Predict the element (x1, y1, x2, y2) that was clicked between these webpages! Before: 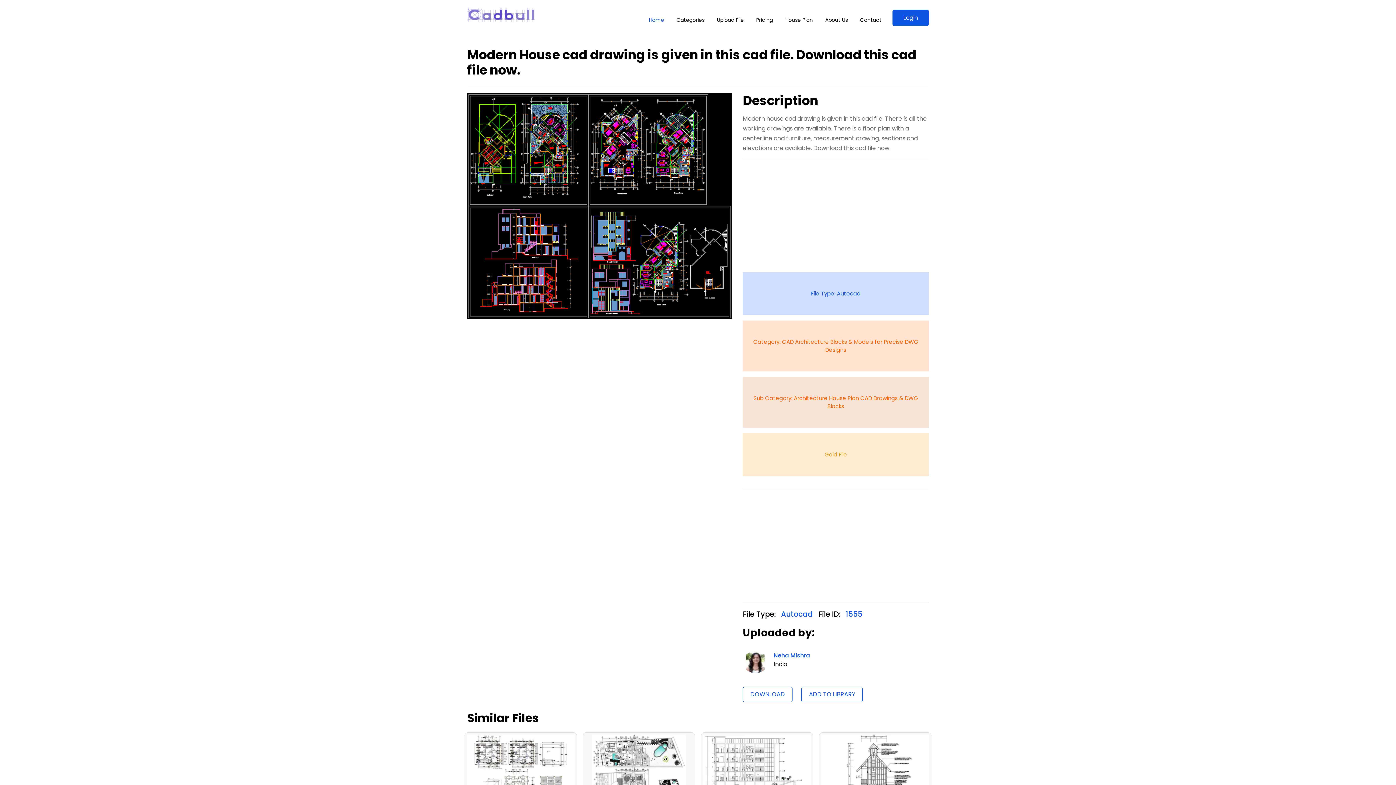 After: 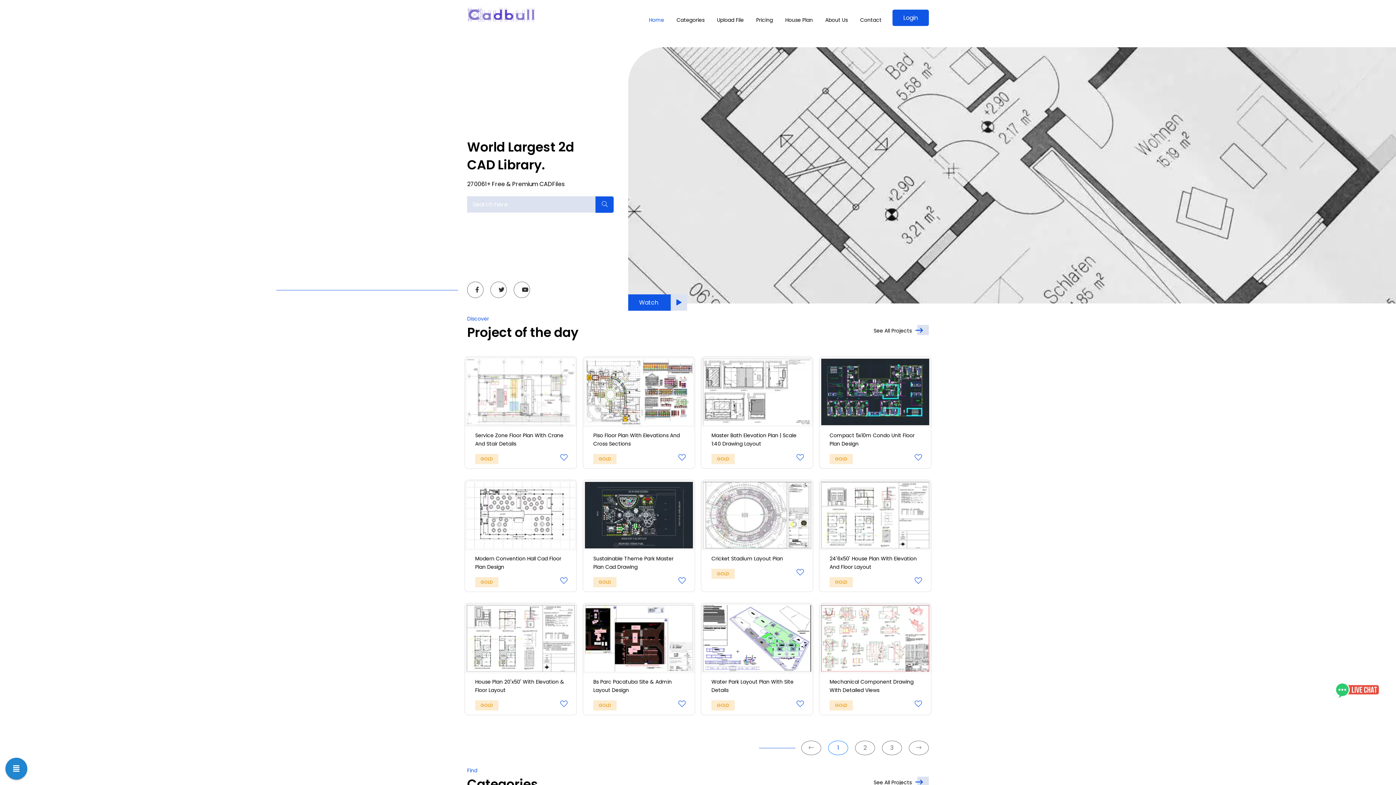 Action: bbox: (643, 10, 669, 29) label: Home